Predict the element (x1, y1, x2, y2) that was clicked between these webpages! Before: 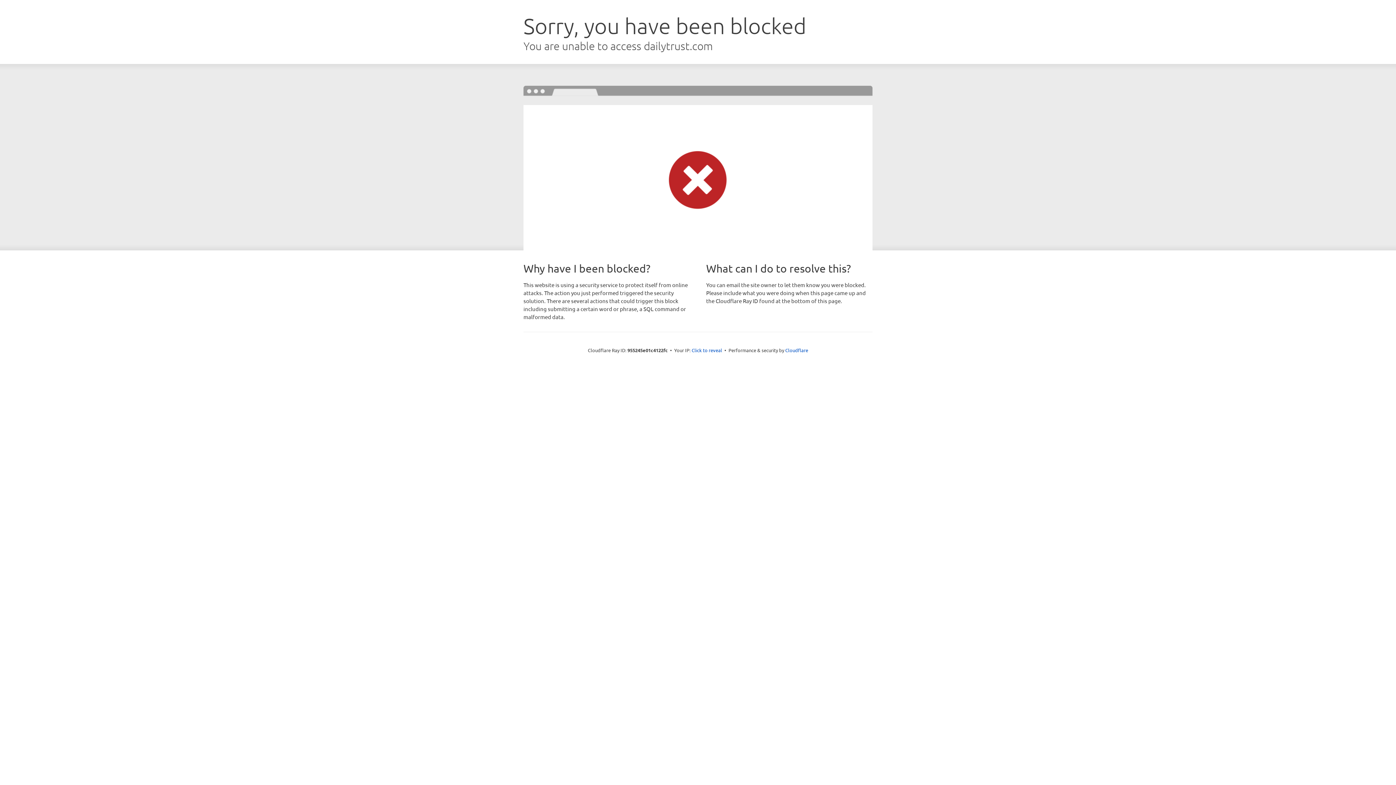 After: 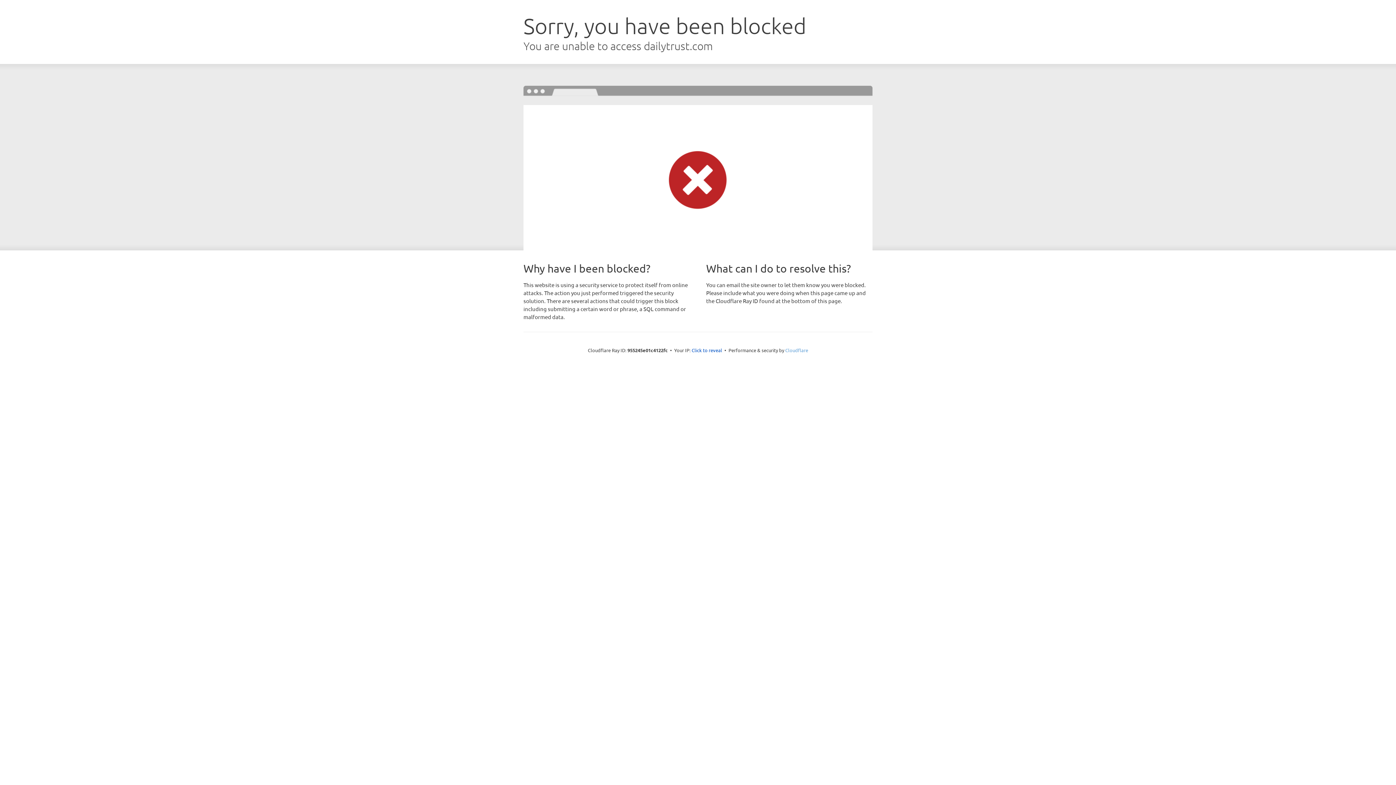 Action: label: Cloudflare bbox: (785, 347, 808, 353)